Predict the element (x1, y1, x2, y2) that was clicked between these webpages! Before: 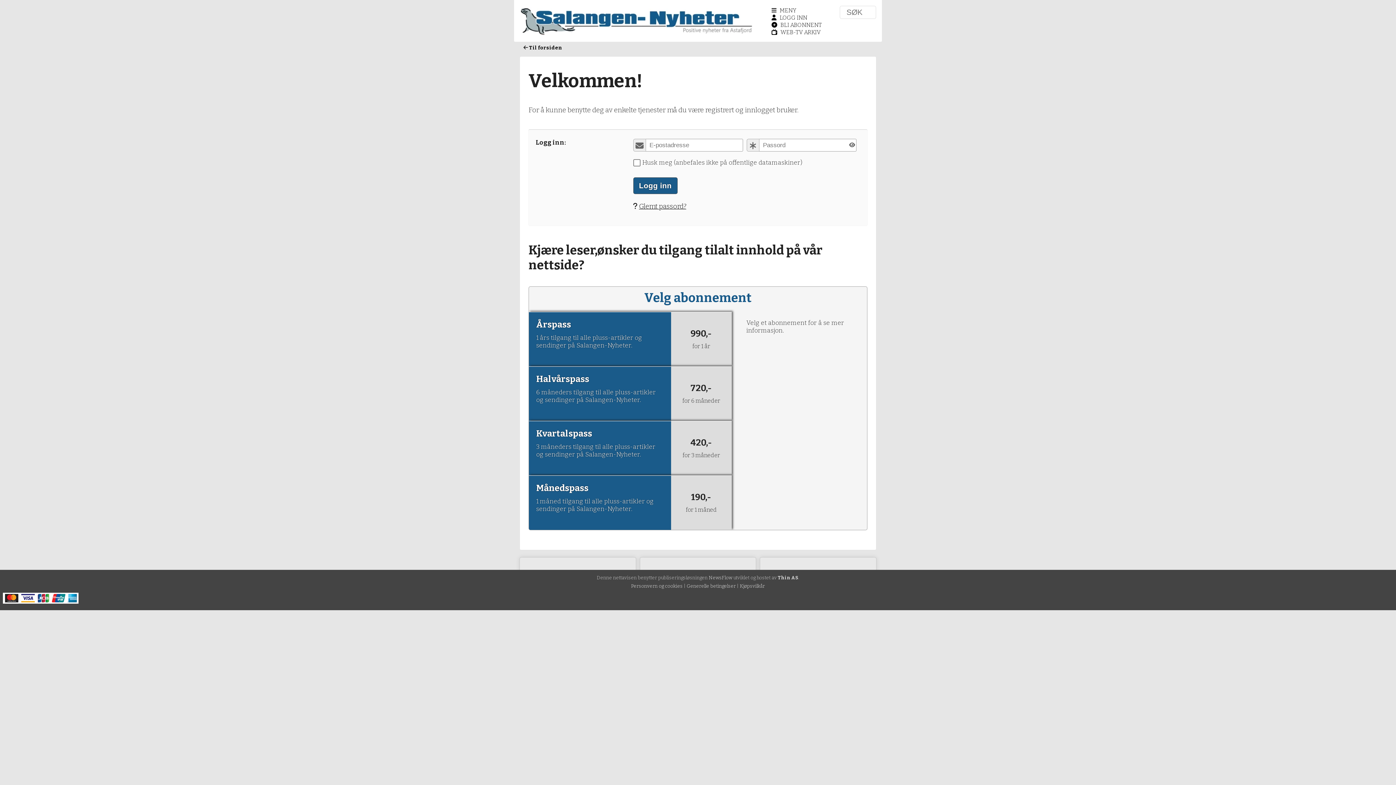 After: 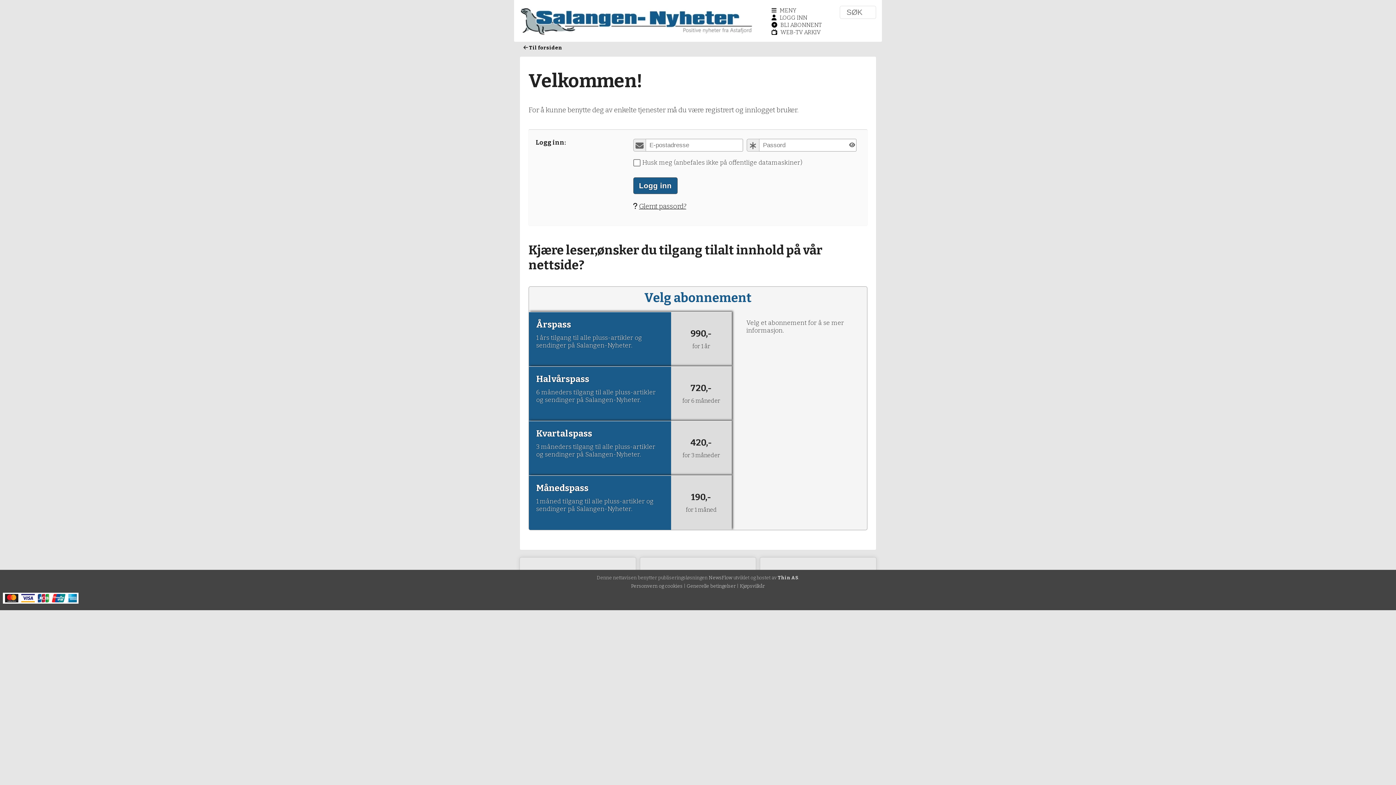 Action: bbox: (771, 22, 821, 27) label: BLI ABONNENT